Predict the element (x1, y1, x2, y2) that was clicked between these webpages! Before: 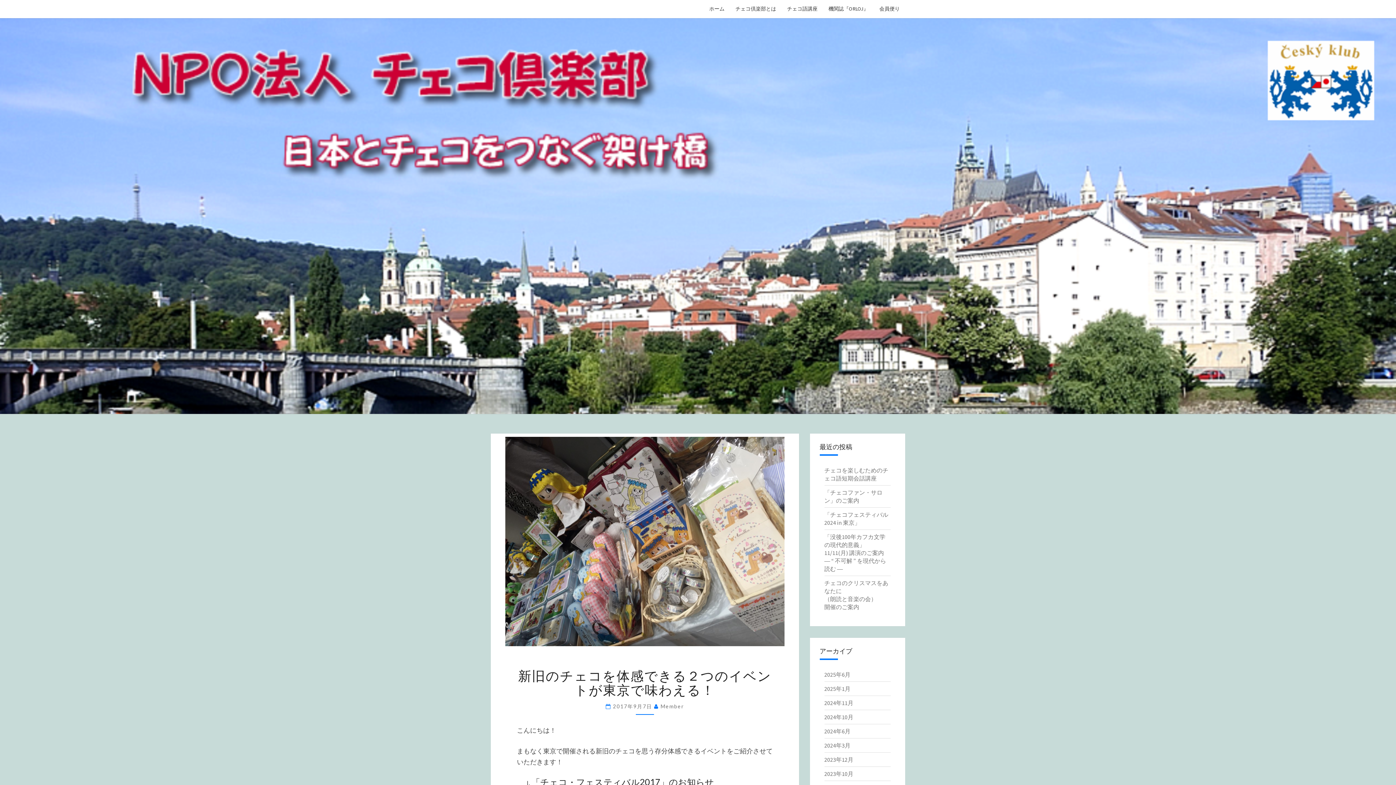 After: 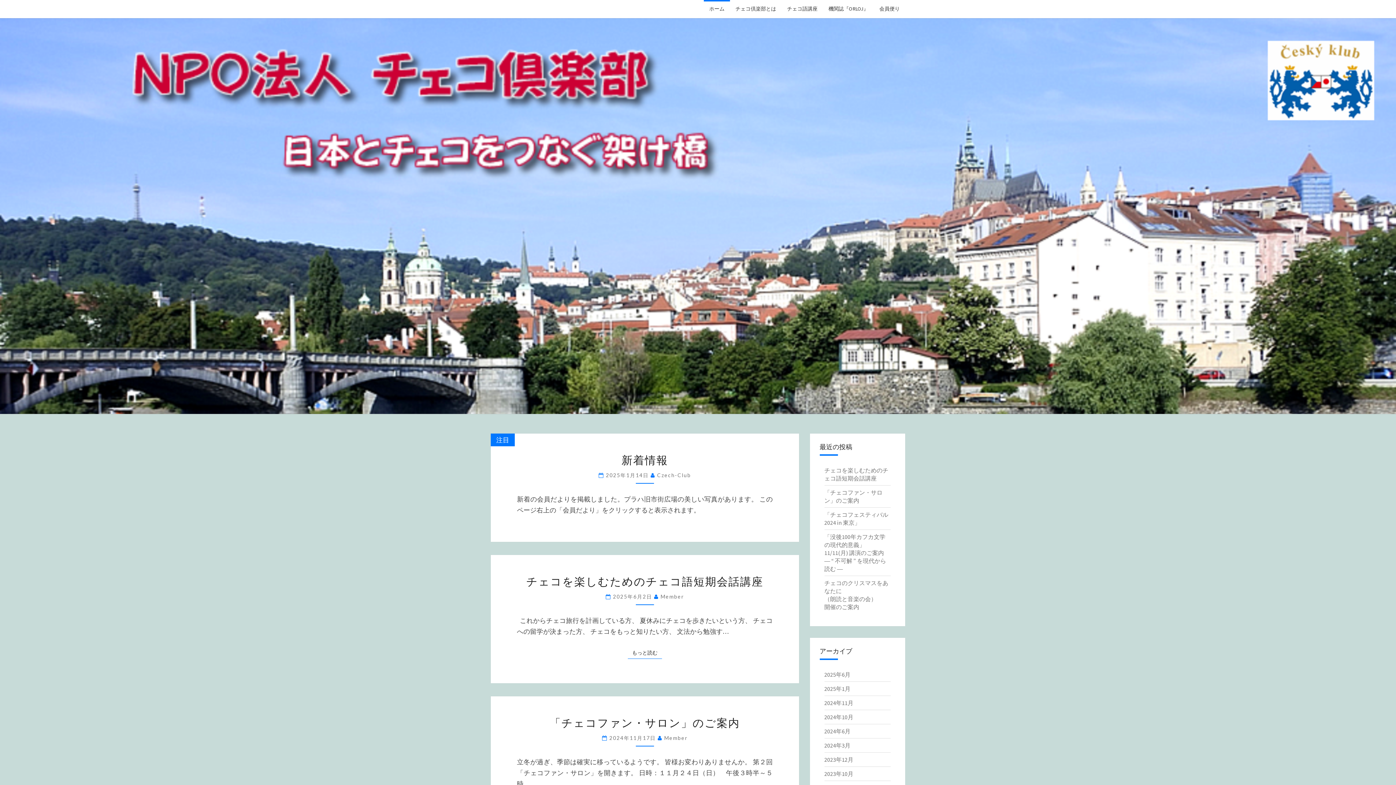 Action: bbox: (704, 0, 730, 17) label: ホーム